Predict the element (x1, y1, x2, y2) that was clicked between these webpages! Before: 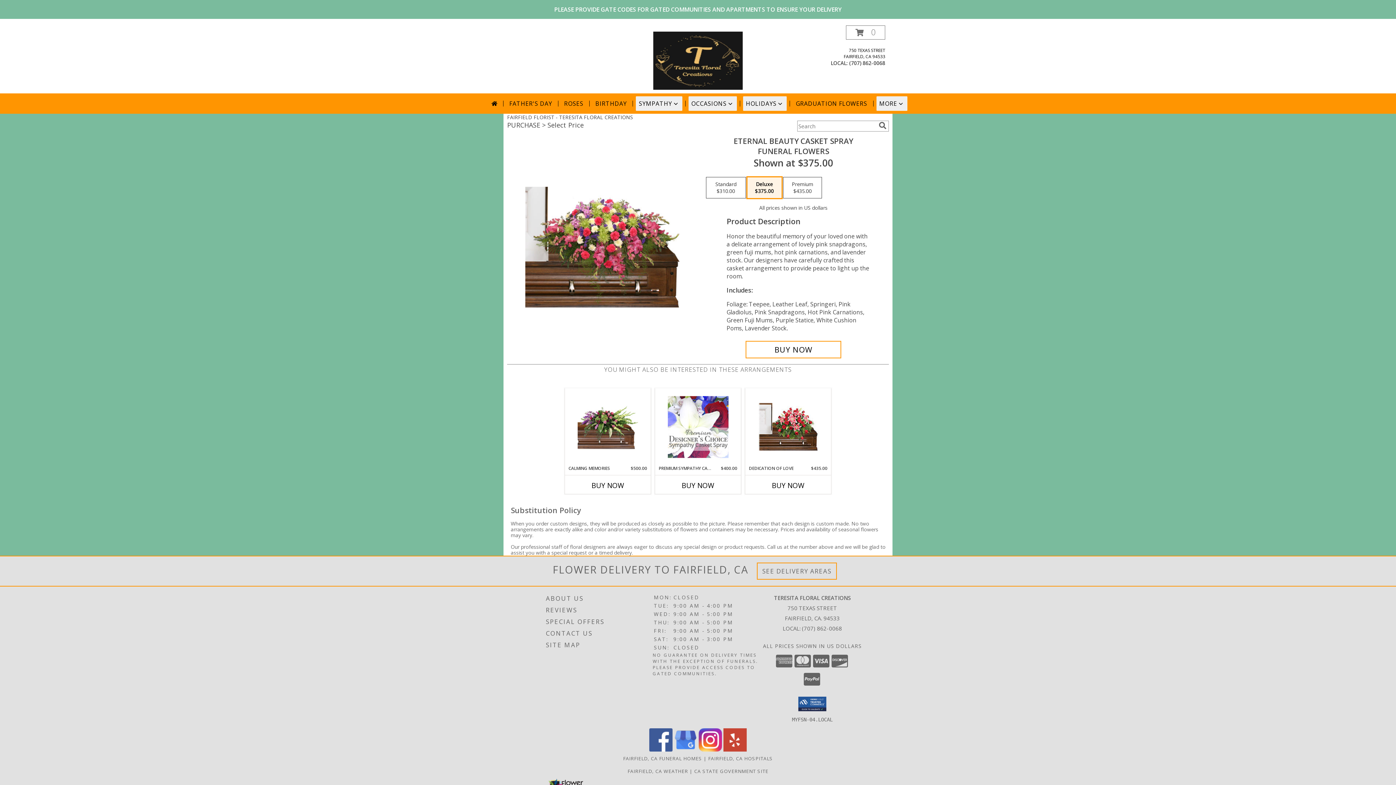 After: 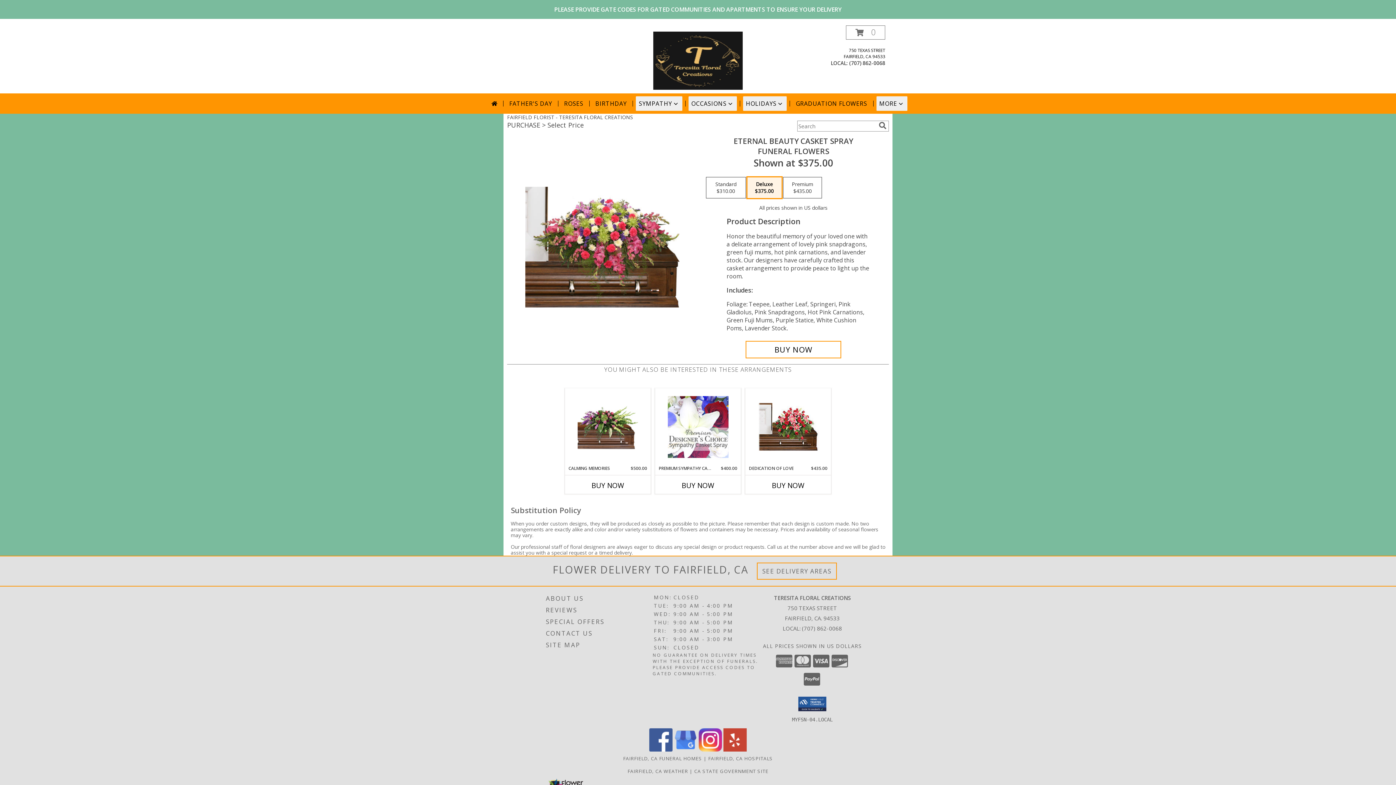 Action: label: View our Instagram bbox: (698, 746, 722, 753)